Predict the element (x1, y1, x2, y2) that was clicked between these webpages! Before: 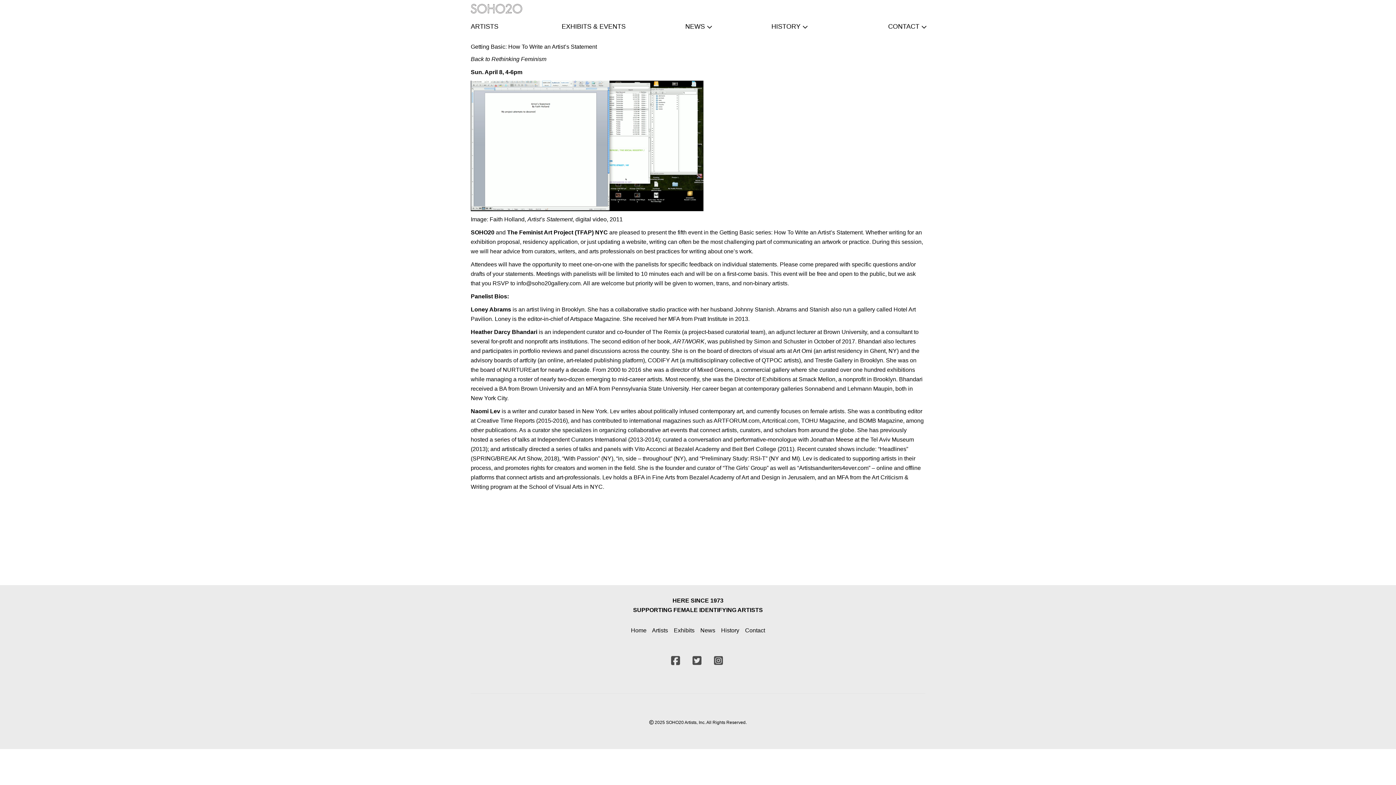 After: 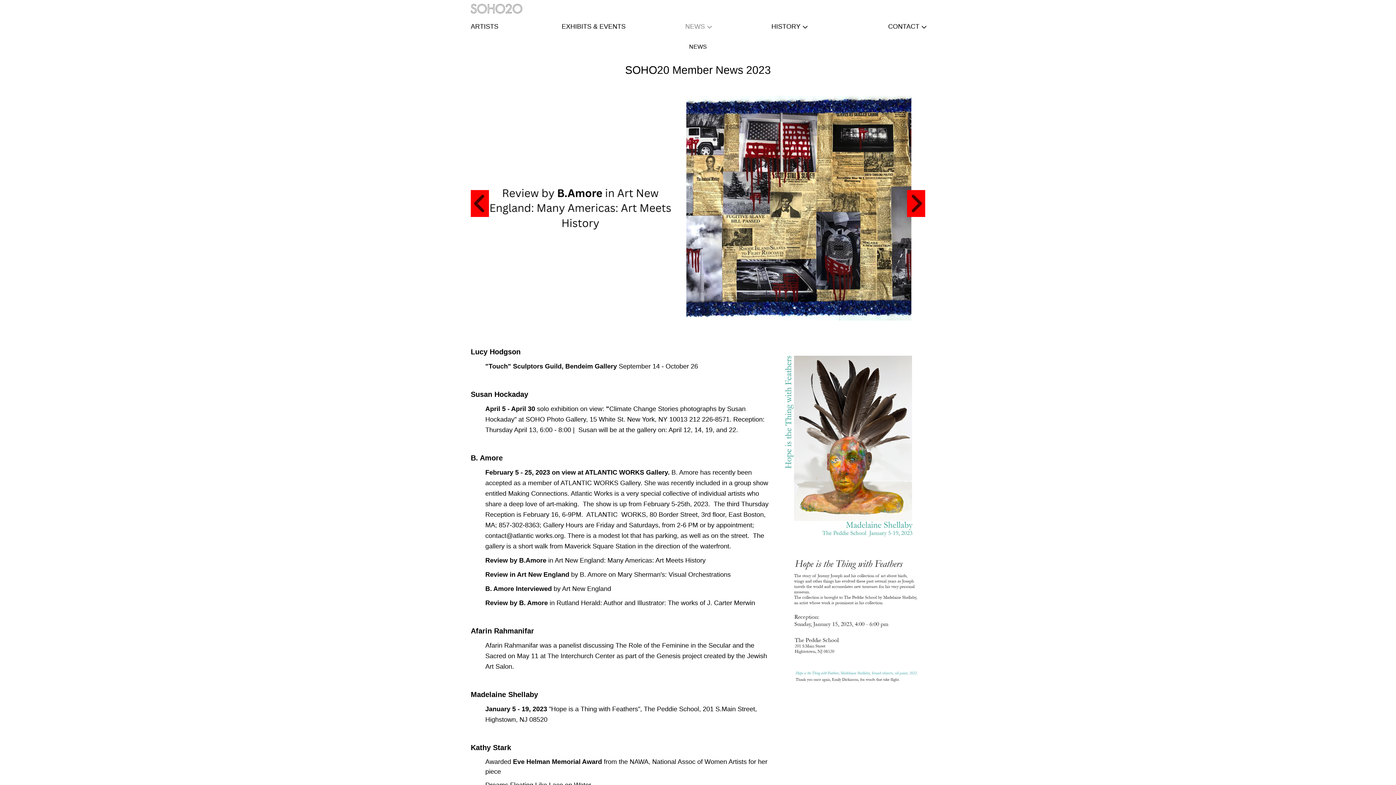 Action: label: NEWS bbox: (652, 17, 743, 35)